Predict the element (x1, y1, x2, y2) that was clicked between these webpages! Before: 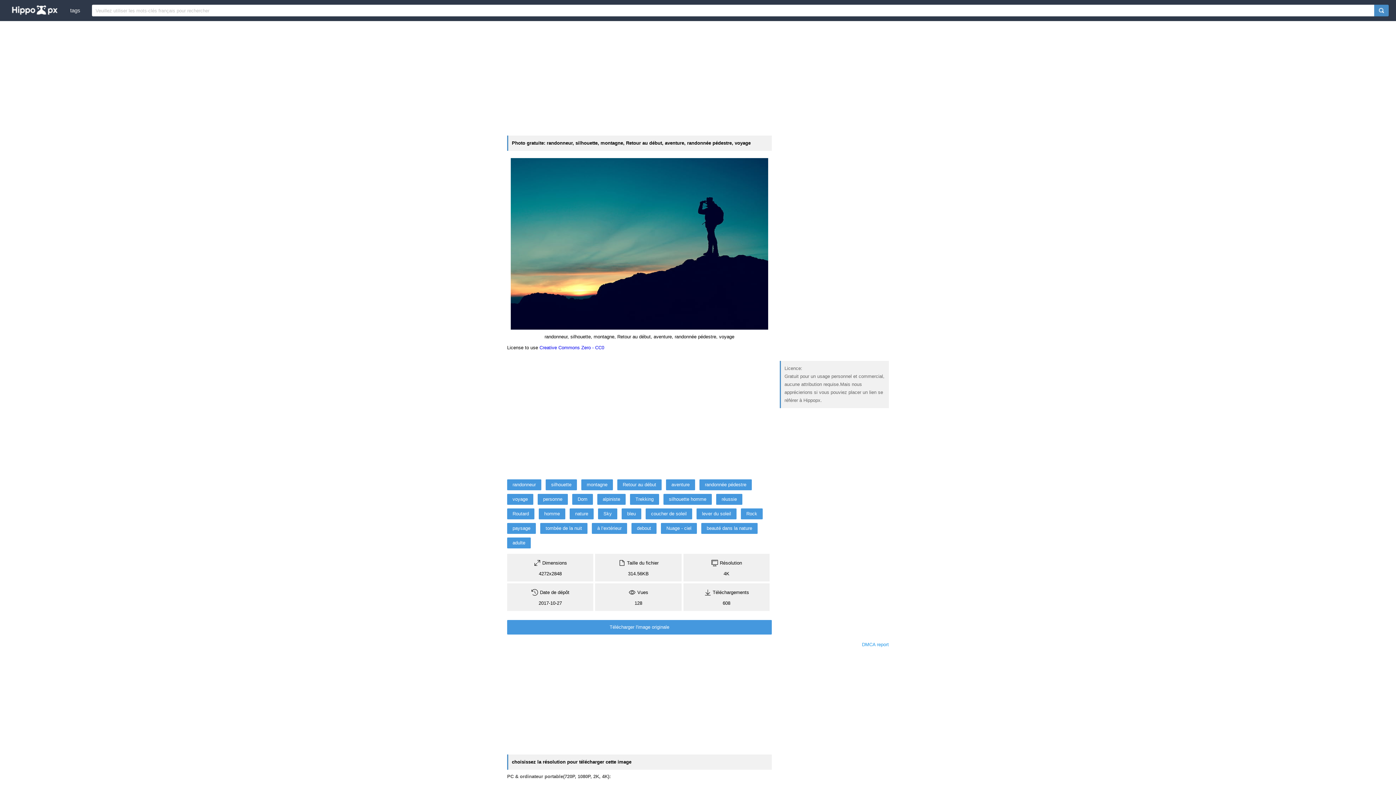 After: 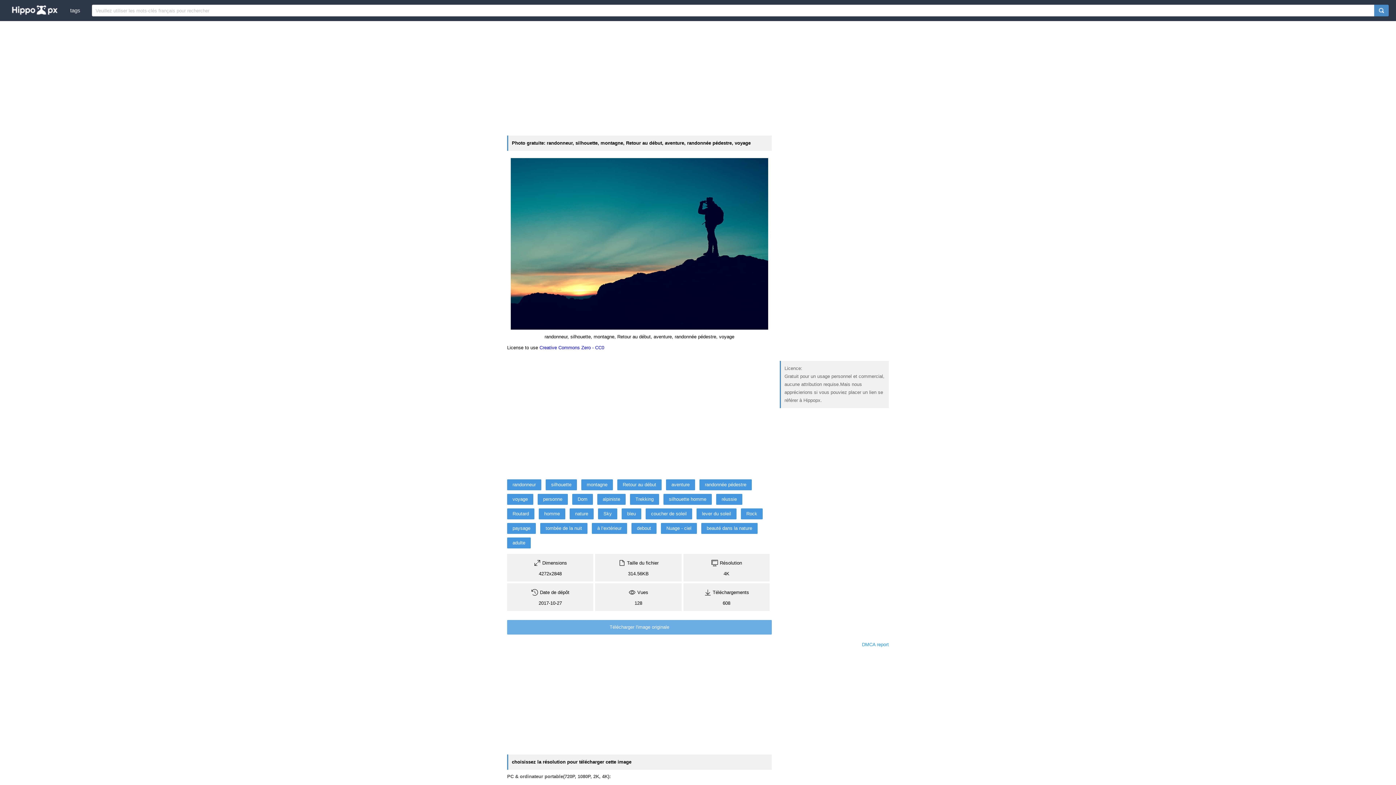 Action: label: Télécharger l'image originale bbox: (507, 620, 772, 634)